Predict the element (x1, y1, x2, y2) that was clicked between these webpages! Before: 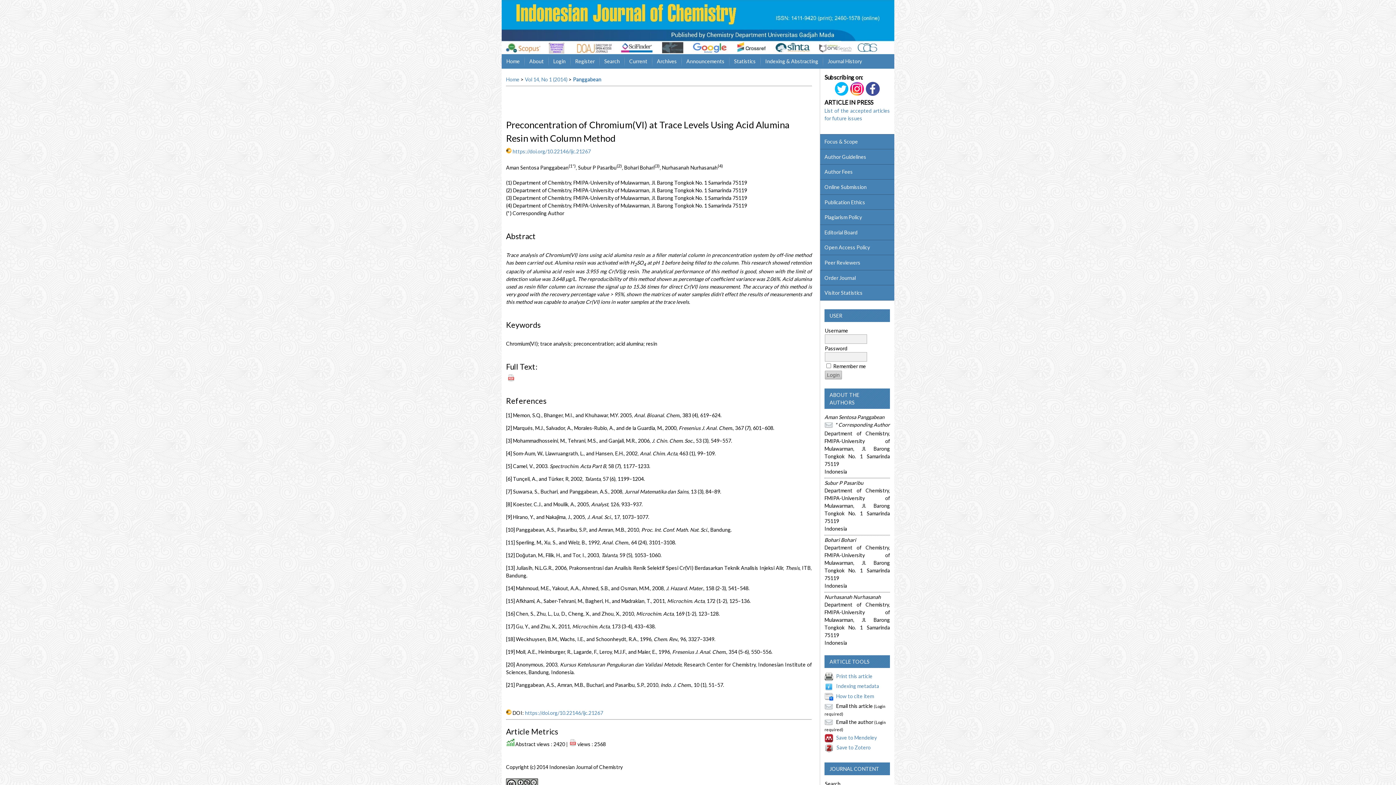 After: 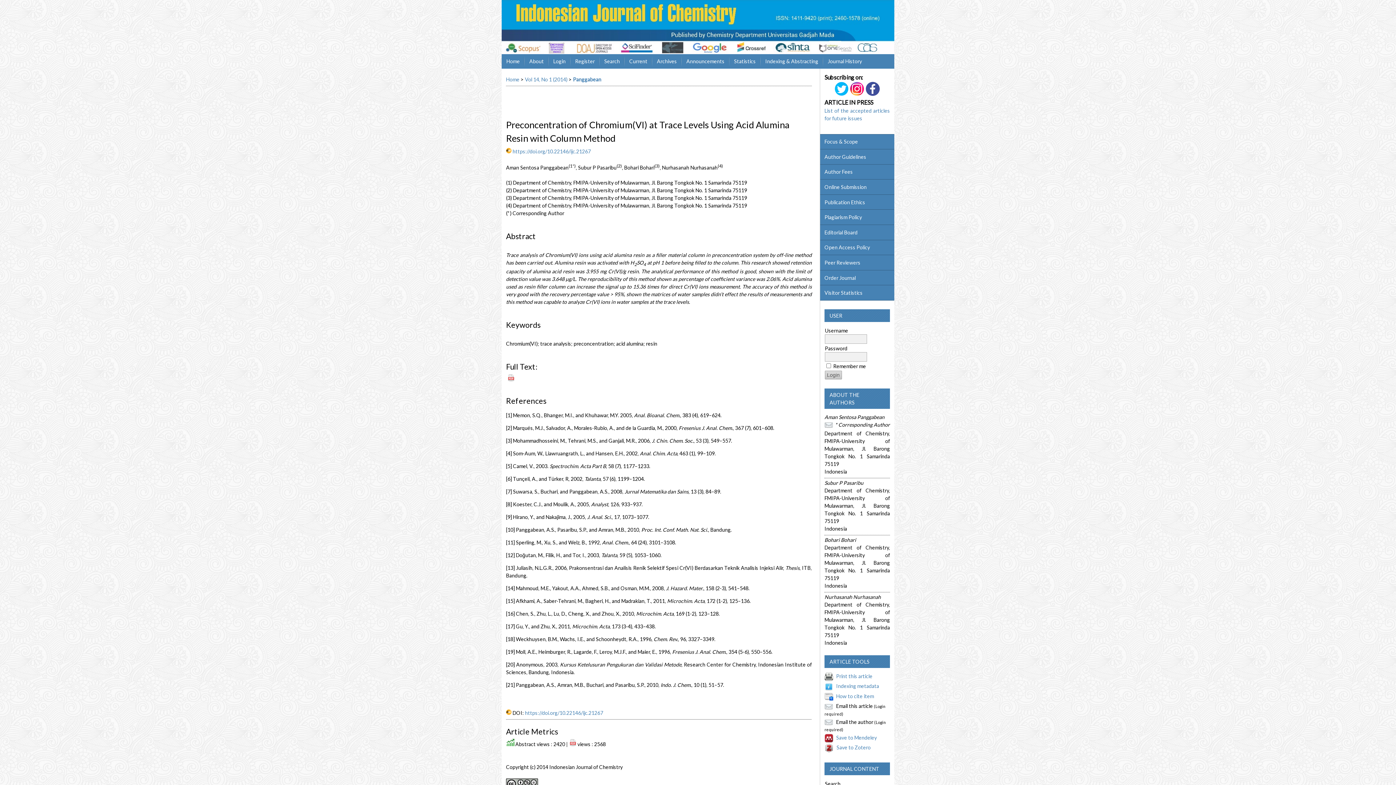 Action: bbox: (850, 91, 864, 97)